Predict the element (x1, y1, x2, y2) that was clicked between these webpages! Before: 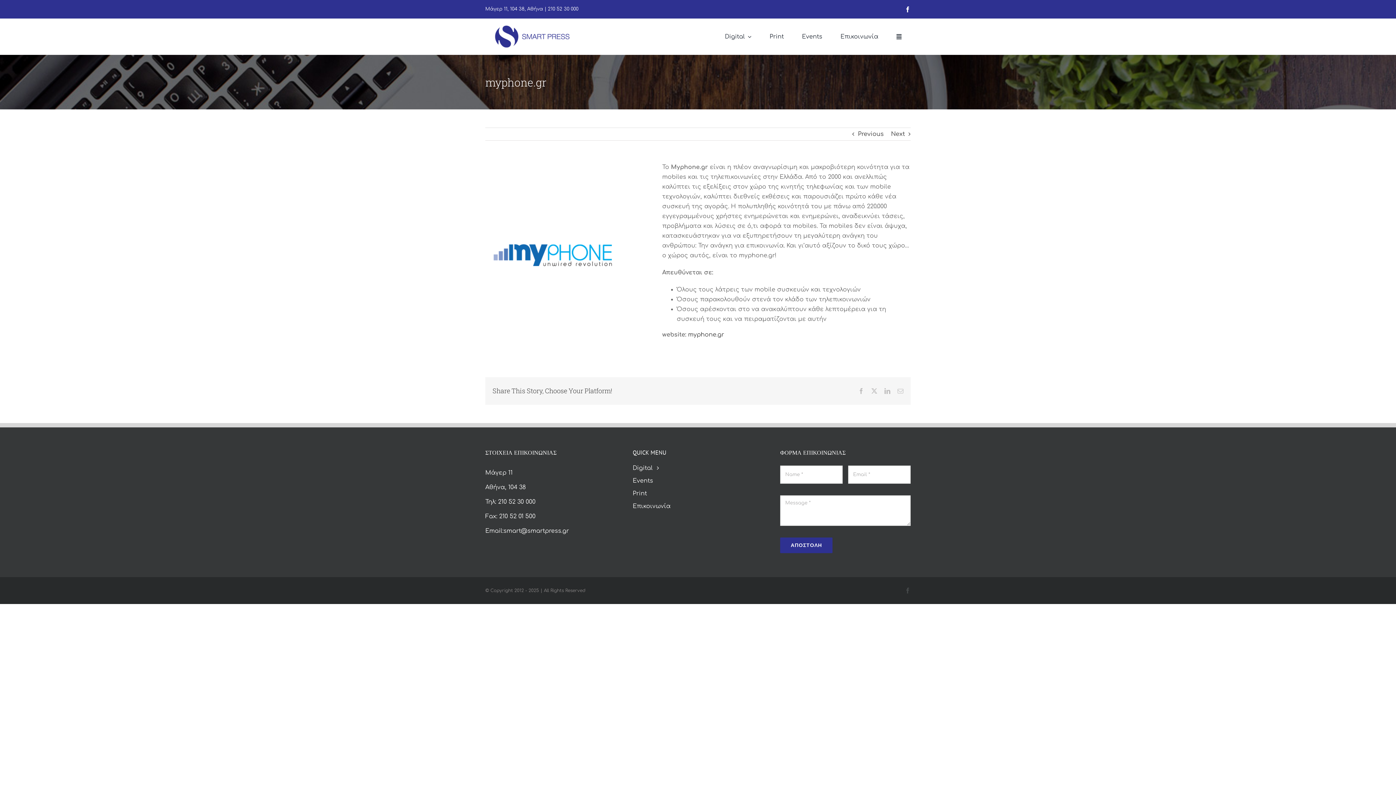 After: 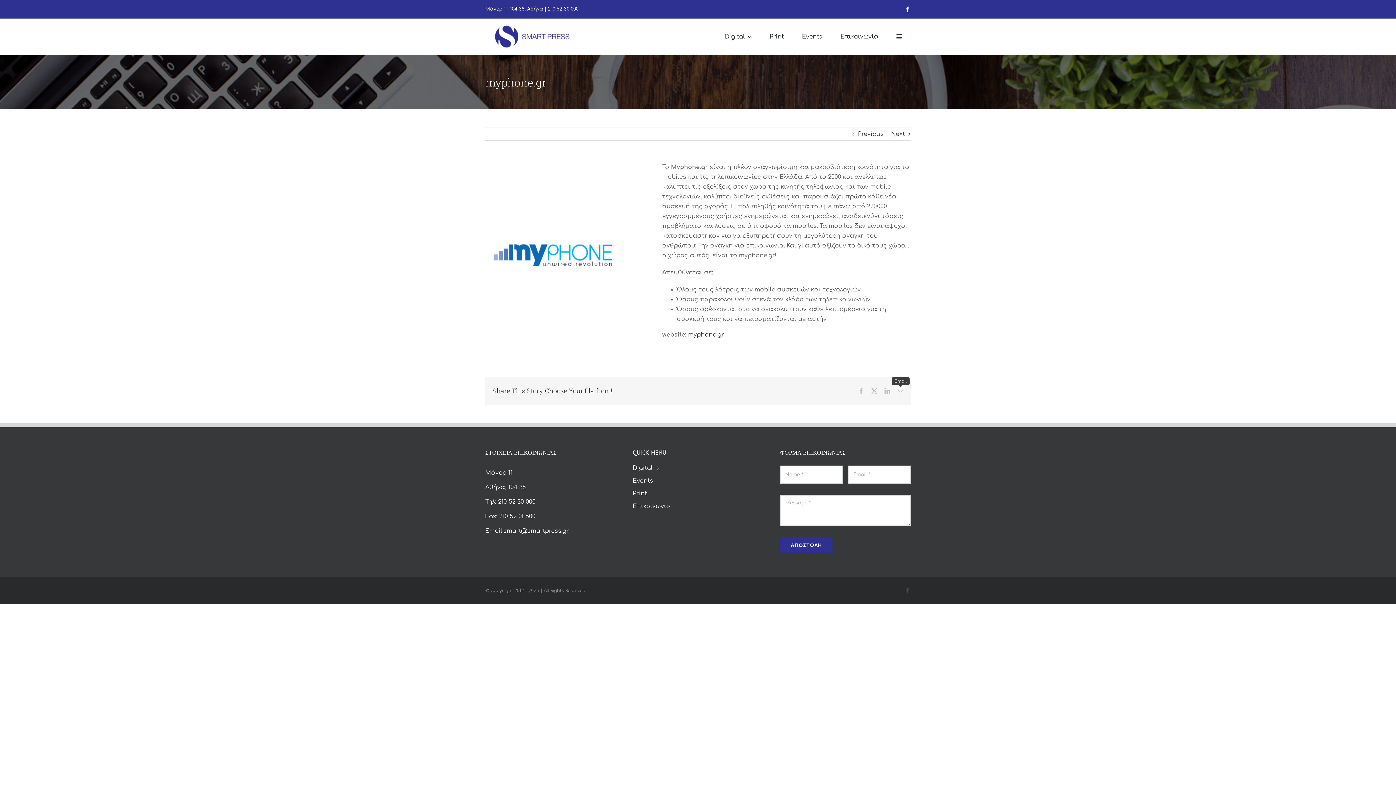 Action: label: Email bbox: (897, 388, 903, 394)